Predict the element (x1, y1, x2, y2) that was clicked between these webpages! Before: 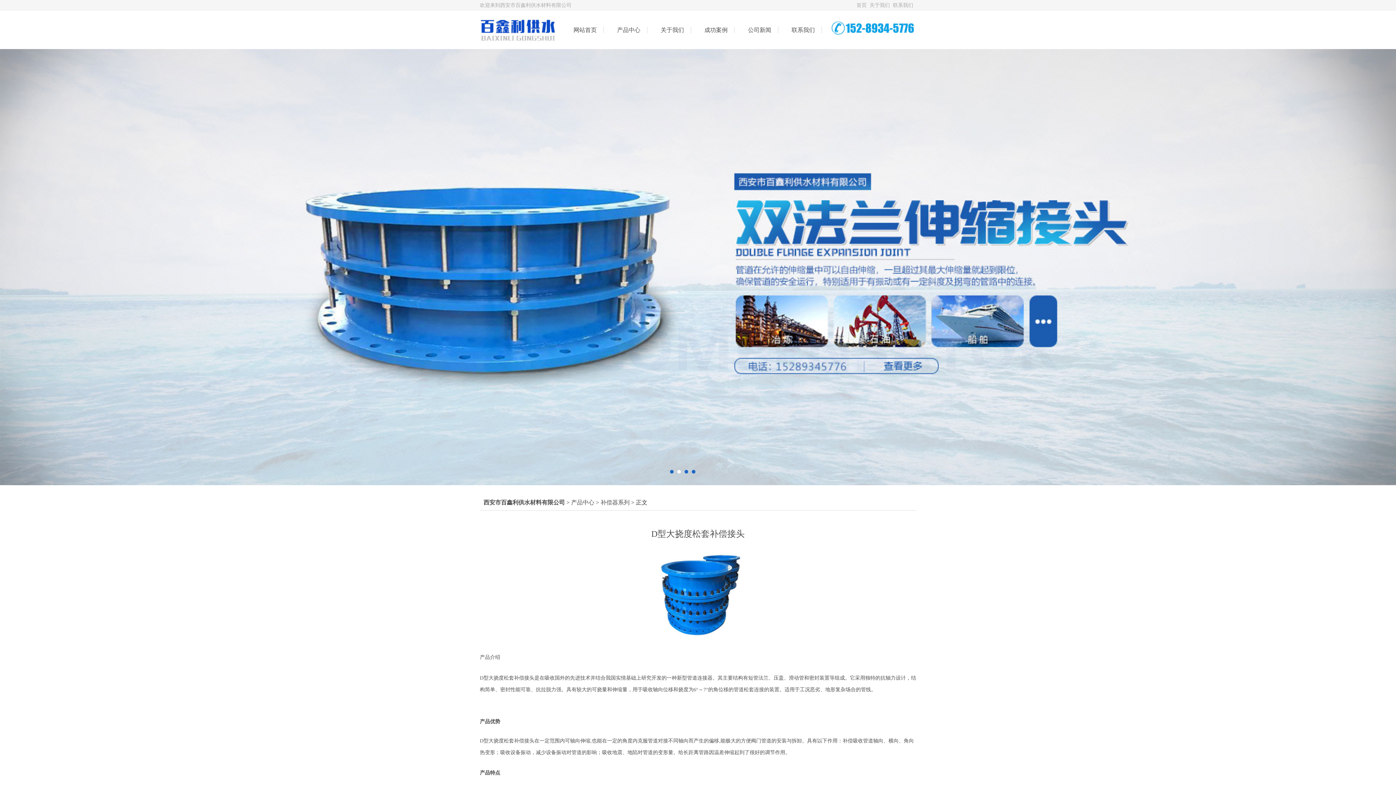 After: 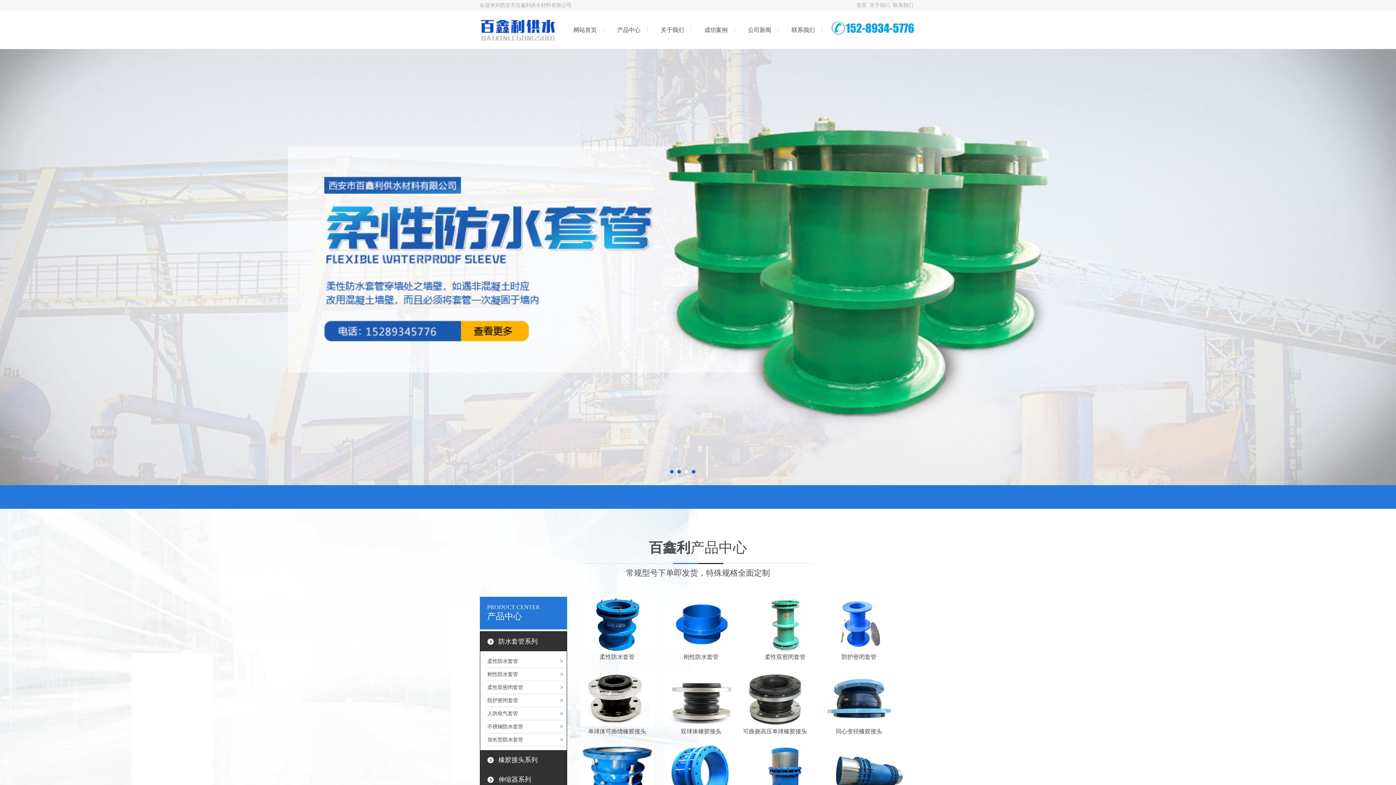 Action: bbox: (483, 499, 565, 505) label: 西安市百鑫利供水材料有限公司